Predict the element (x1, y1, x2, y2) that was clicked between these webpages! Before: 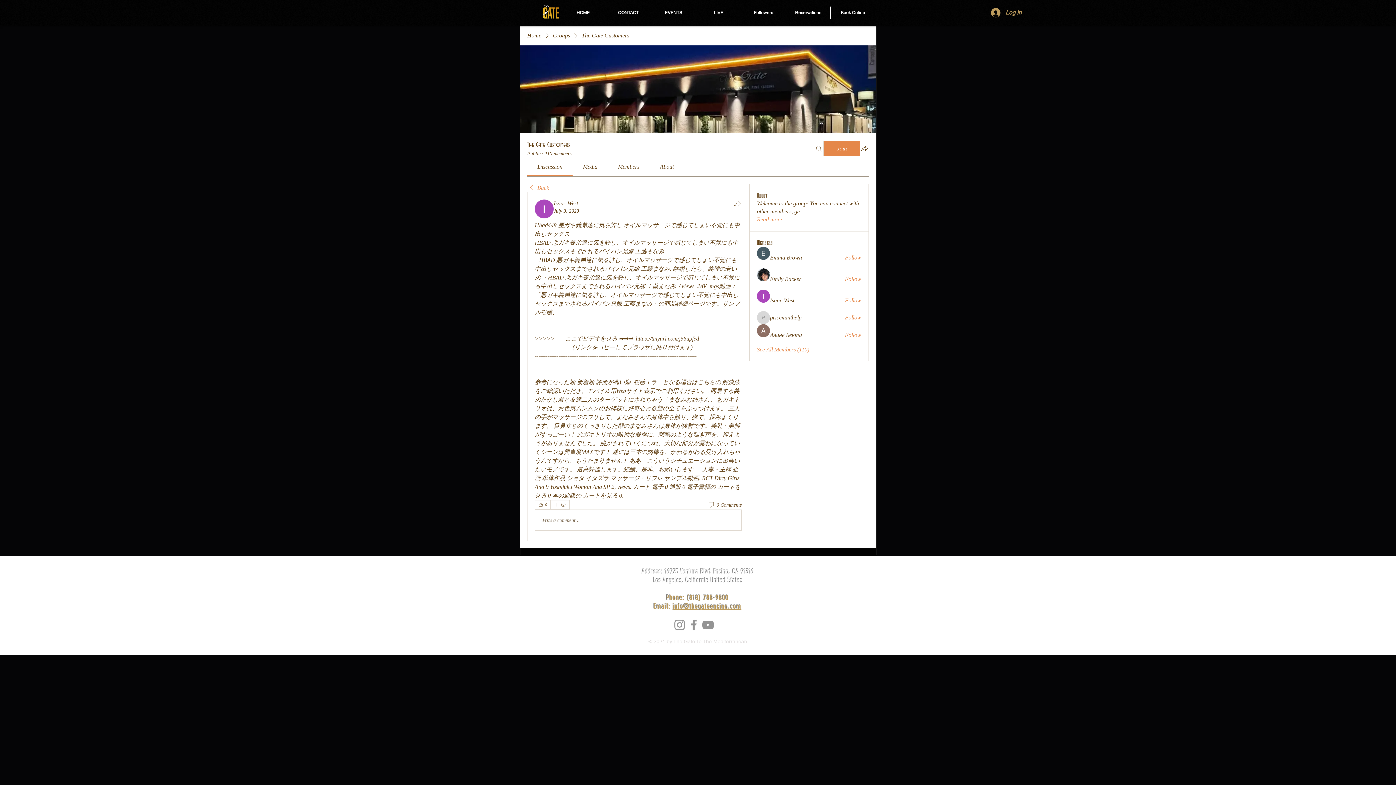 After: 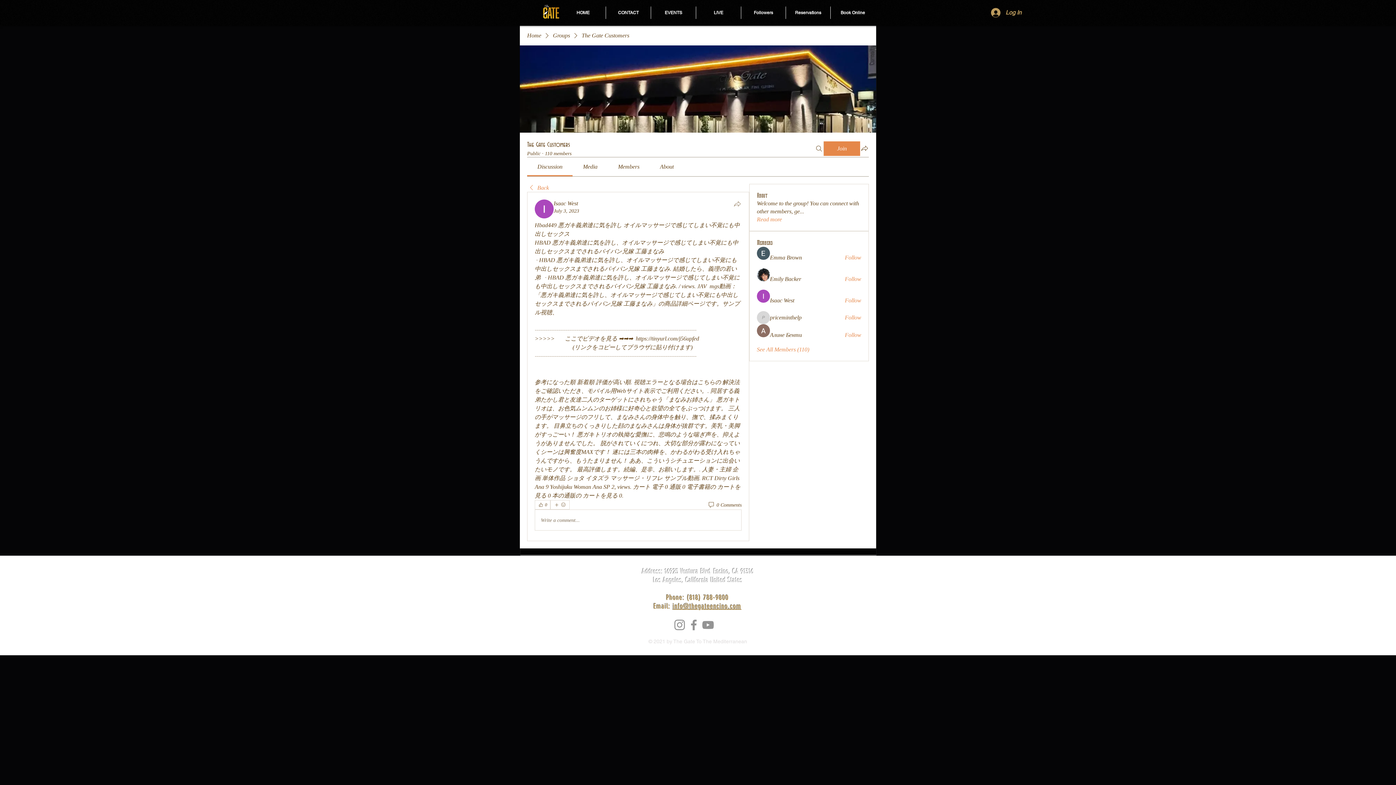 Action: label: Share bbox: (733, 199, 741, 208)